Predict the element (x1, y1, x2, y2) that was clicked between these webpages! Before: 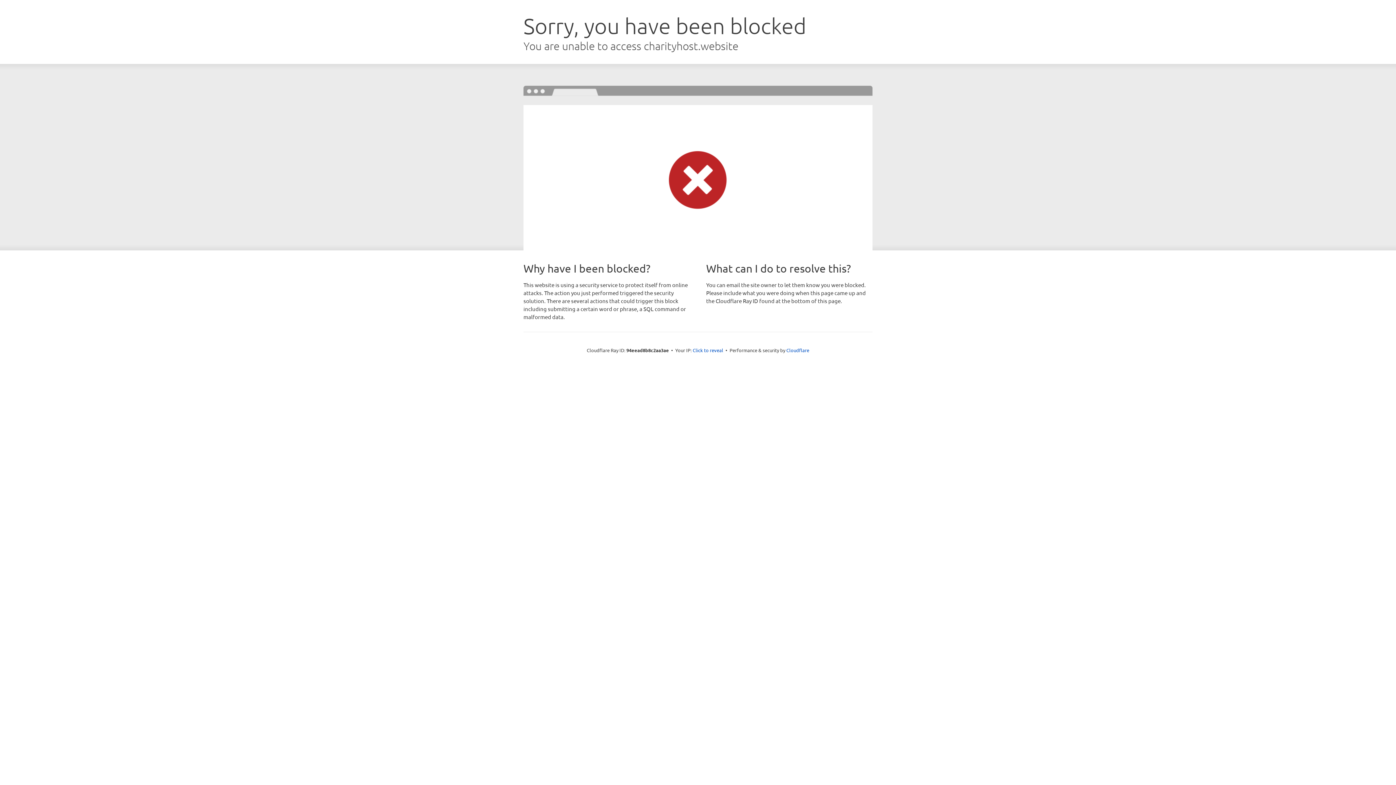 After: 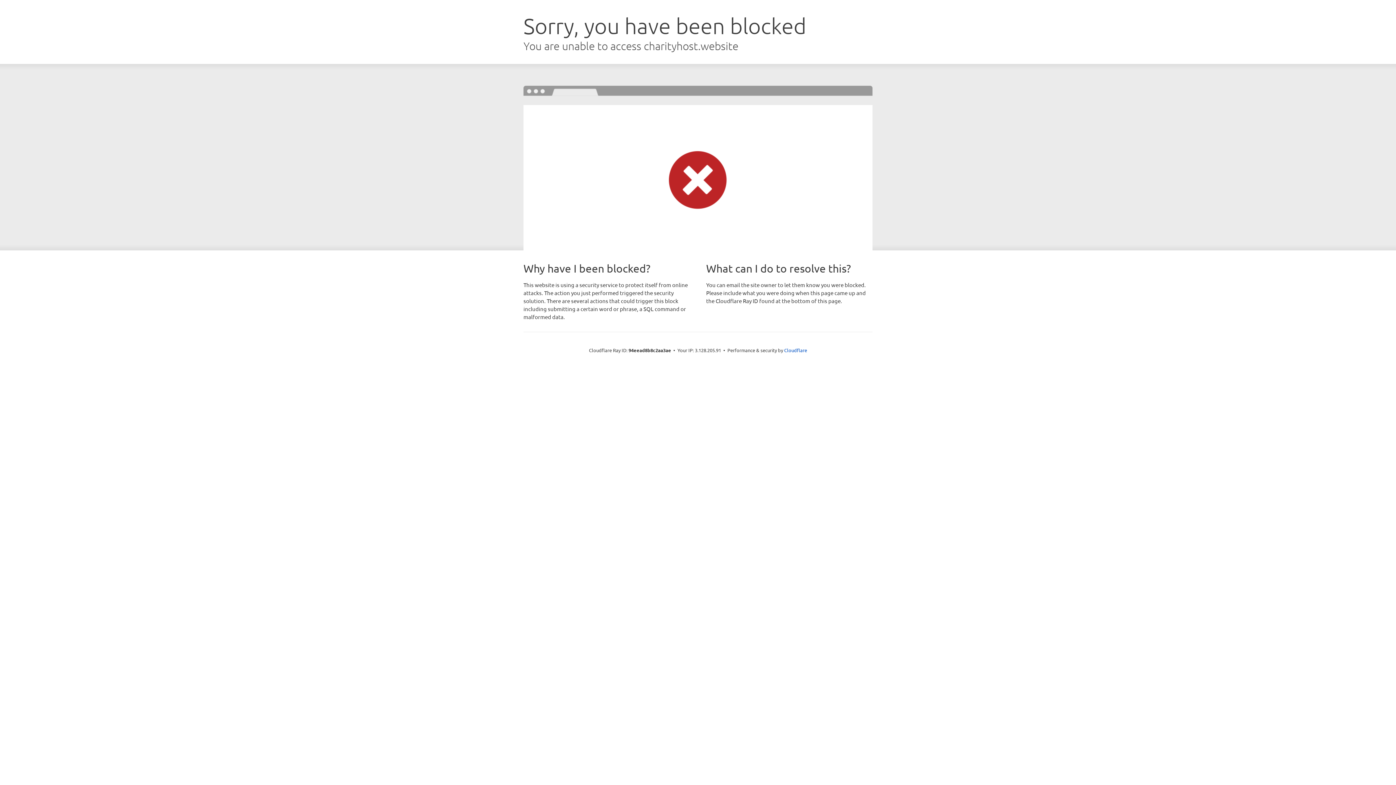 Action: bbox: (692, 346, 723, 353) label: Click to reveal